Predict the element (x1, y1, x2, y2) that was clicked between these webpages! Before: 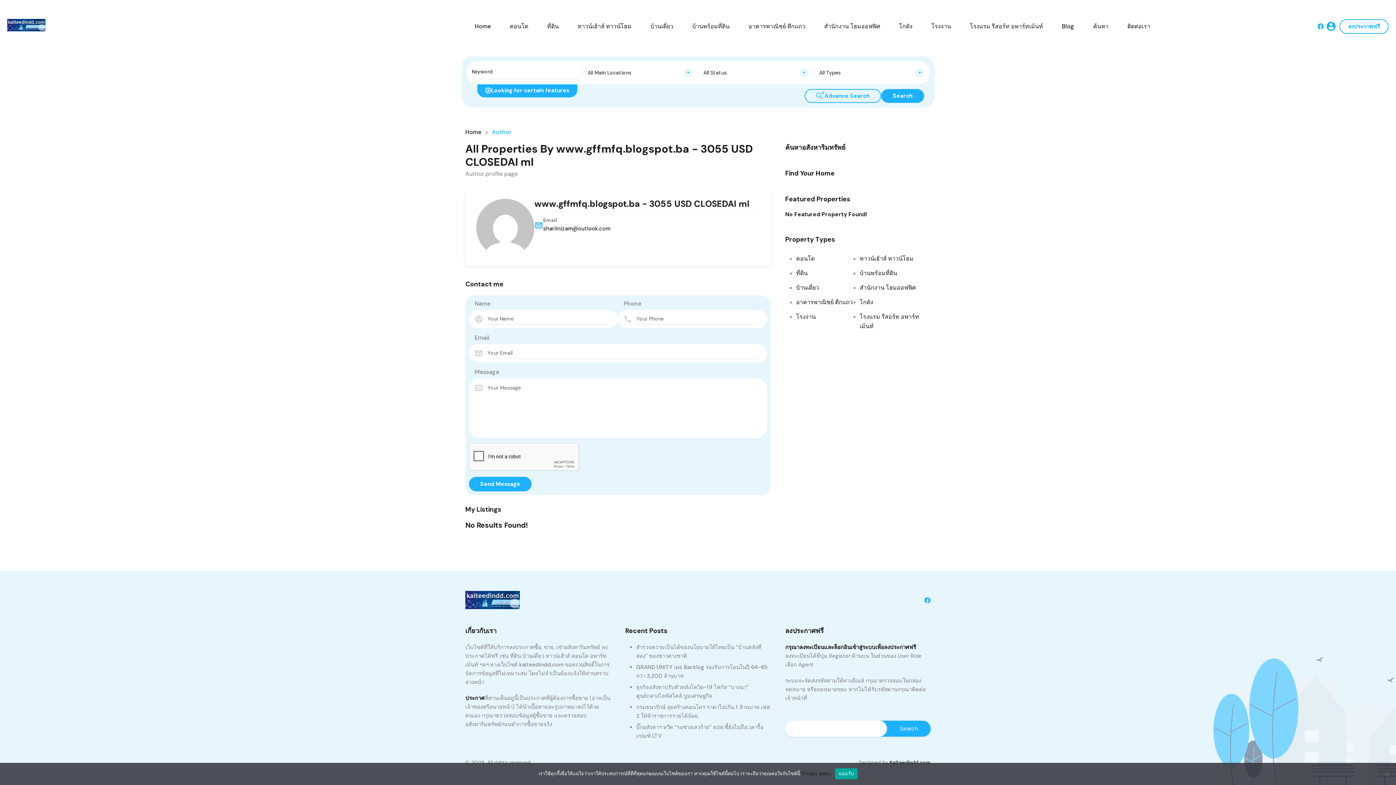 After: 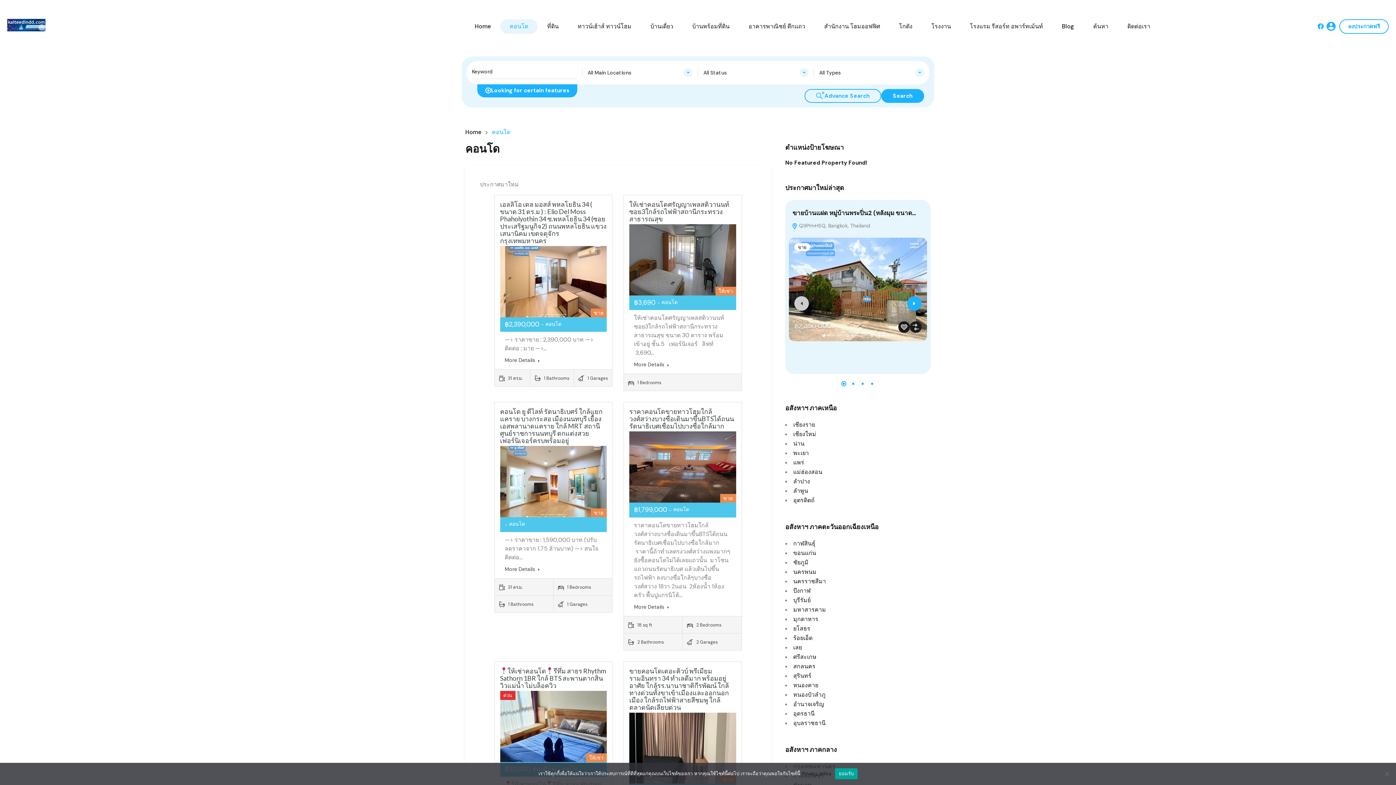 Action: label: คอนโด bbox: (500, 19, 537, 33)